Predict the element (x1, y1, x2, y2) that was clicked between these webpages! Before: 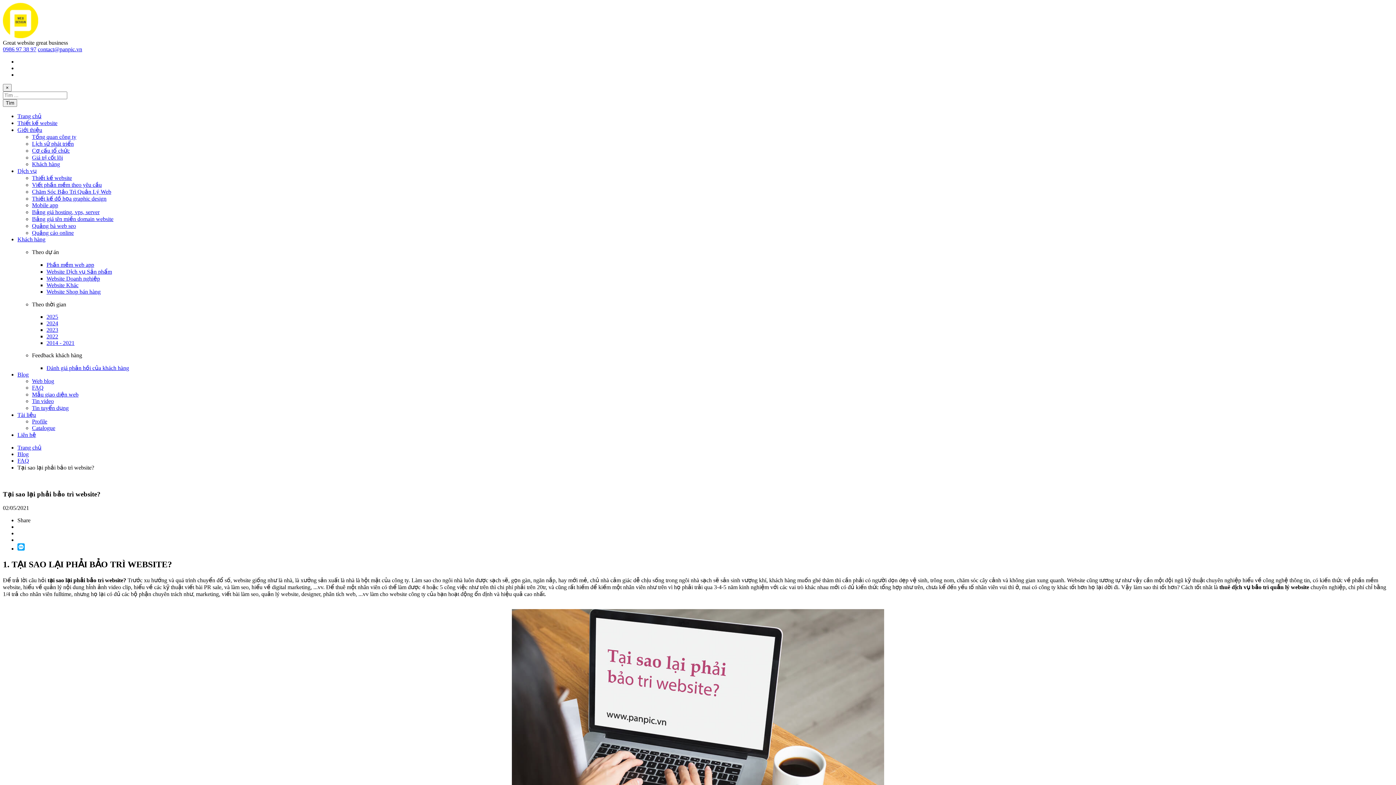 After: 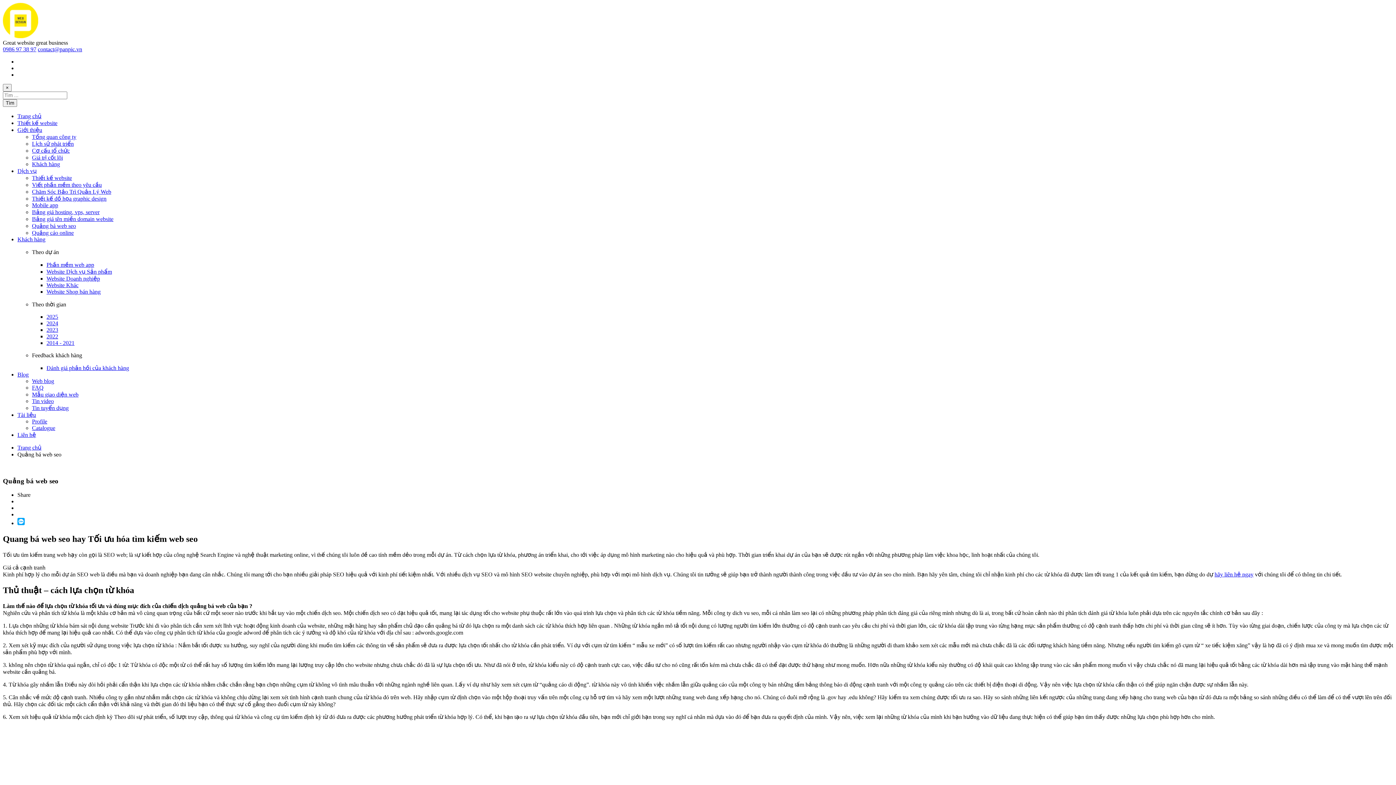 Action: bbox: (32, 222, 76, 229) label: Quảng bá web seo